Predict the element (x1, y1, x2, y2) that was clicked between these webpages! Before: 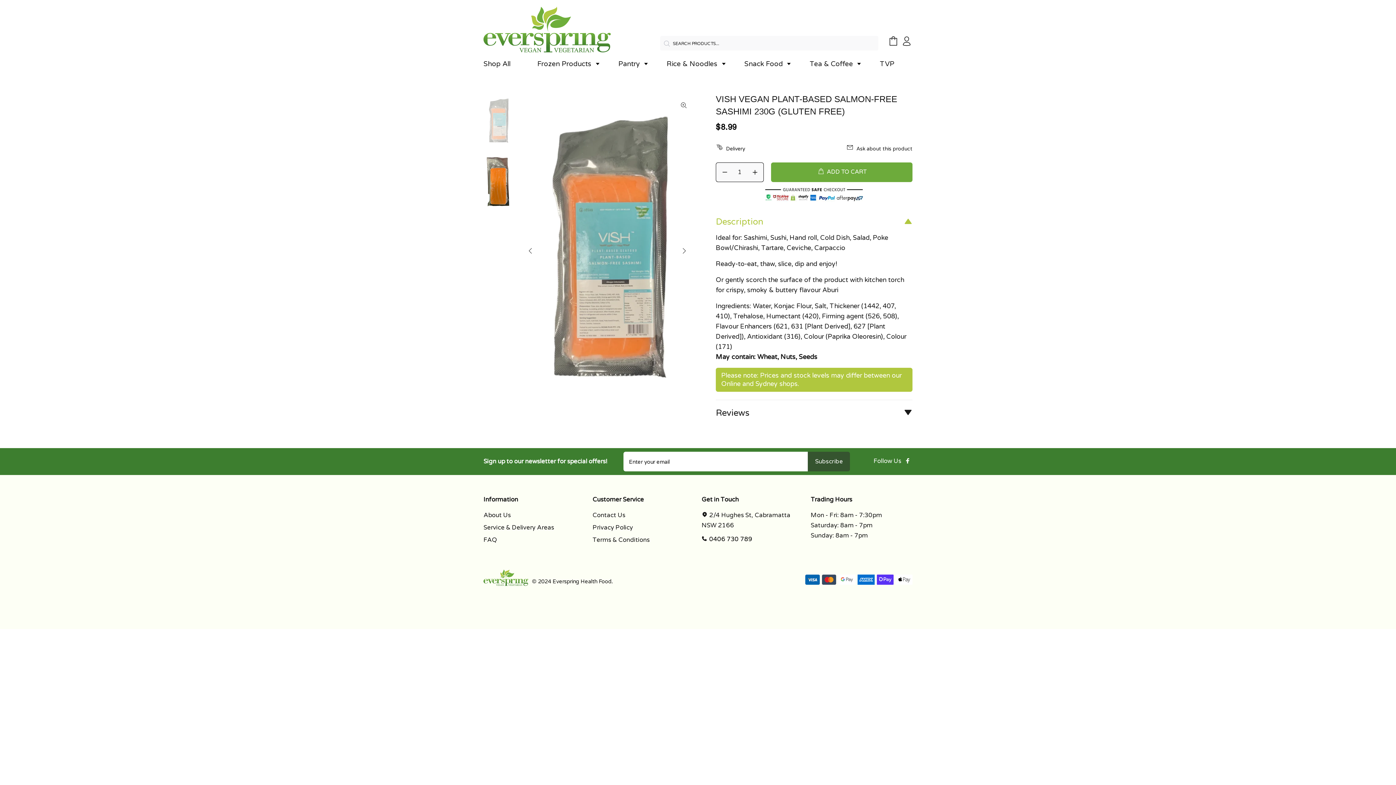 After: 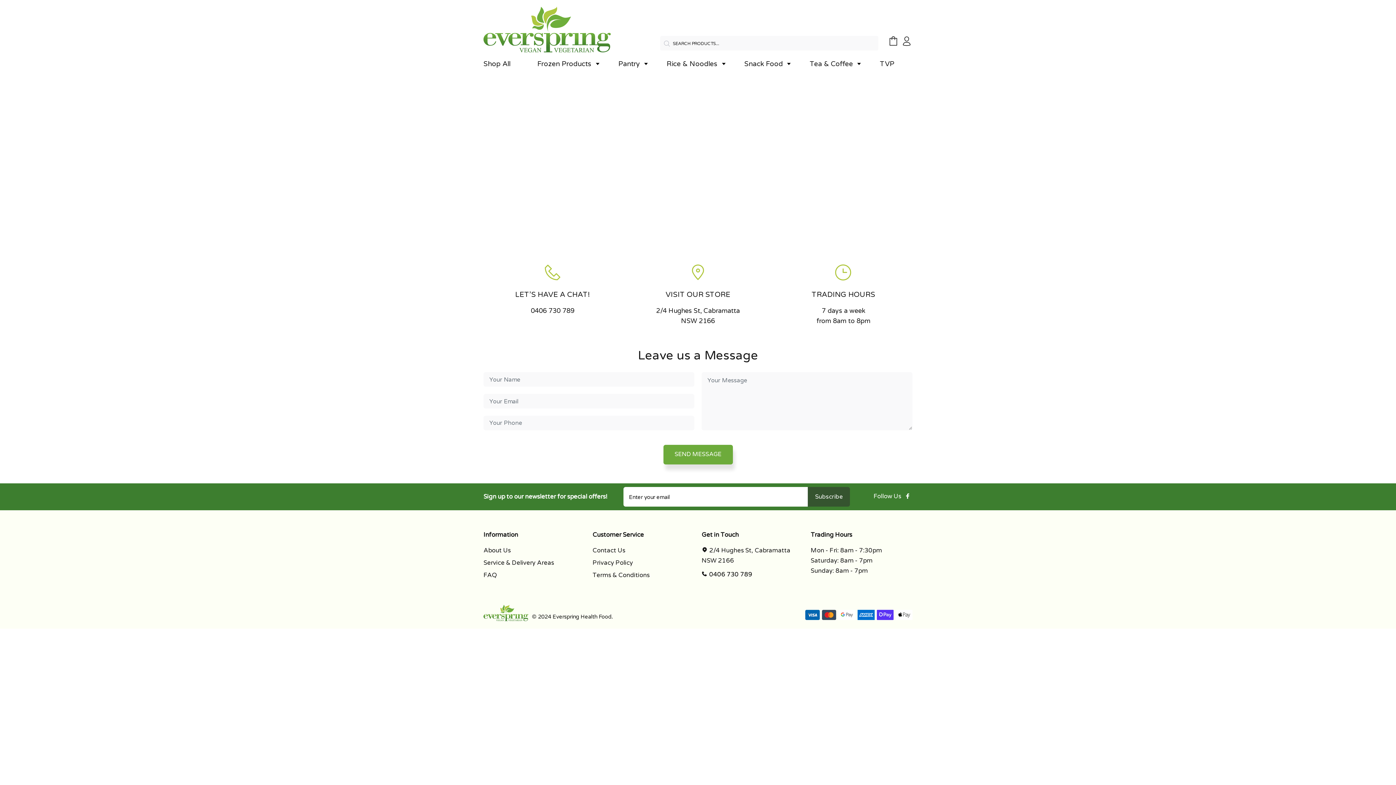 Action: bbox: (592, 509, 625, 521) label: Contact Us